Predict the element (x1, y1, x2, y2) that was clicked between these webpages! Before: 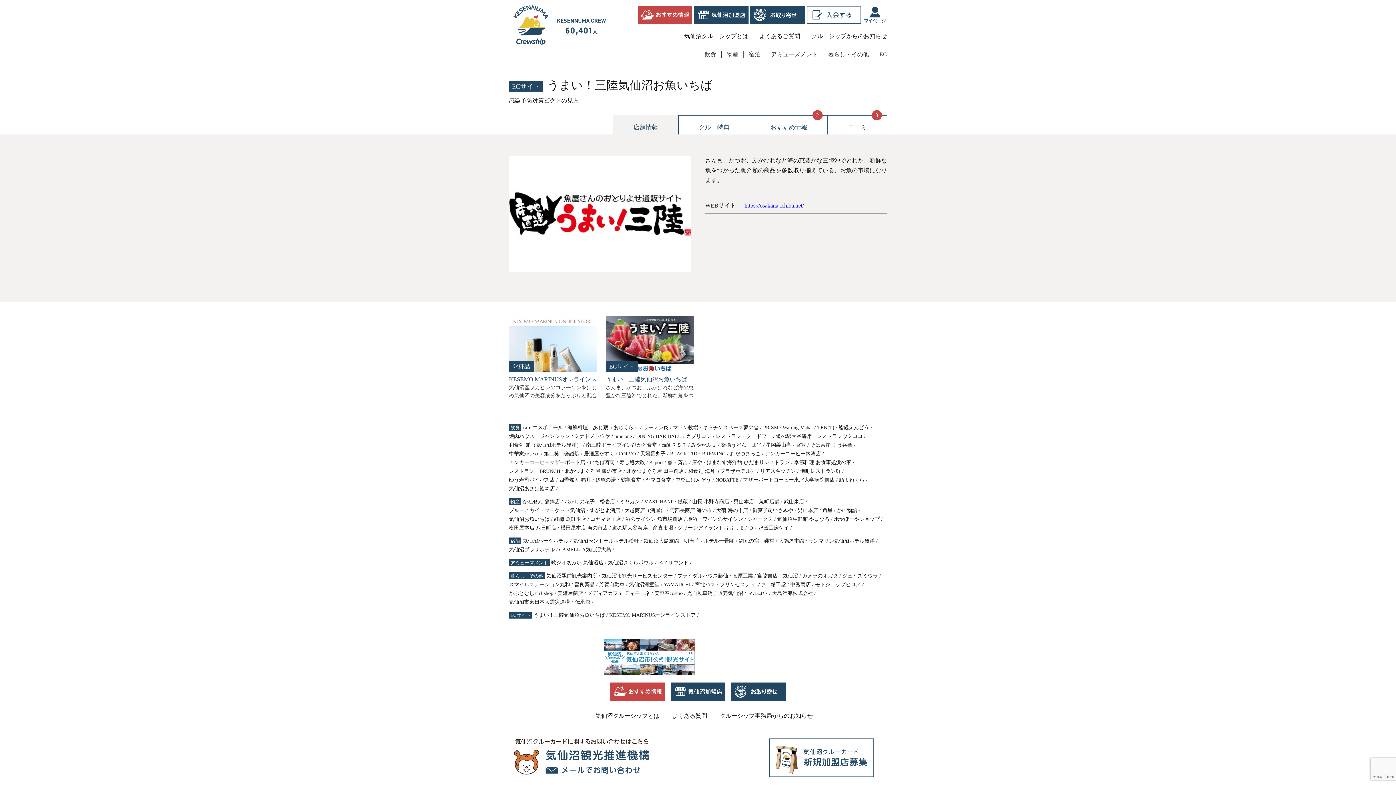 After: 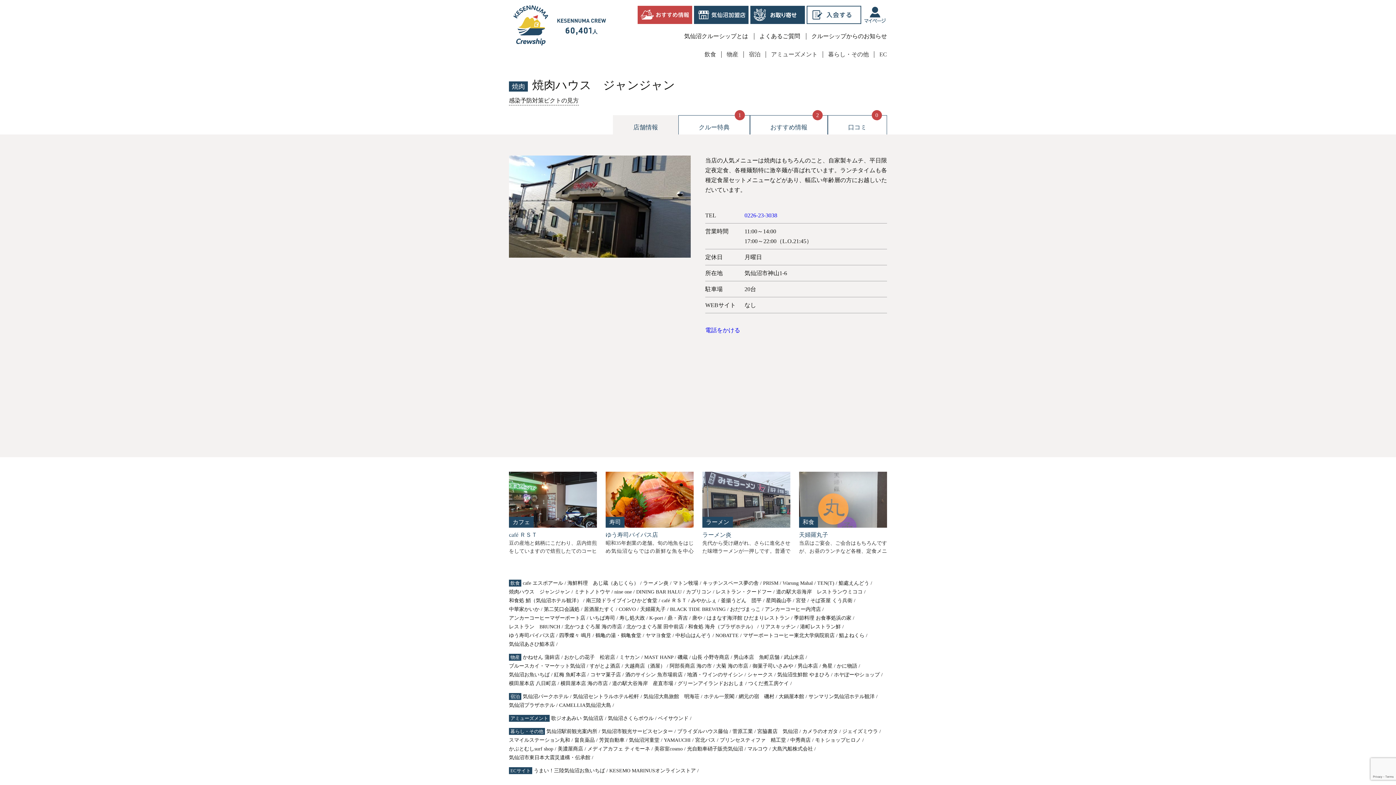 Action: bbox: (509, 433, 570, 439) label: 焼肉ハウス　ジャンジャン